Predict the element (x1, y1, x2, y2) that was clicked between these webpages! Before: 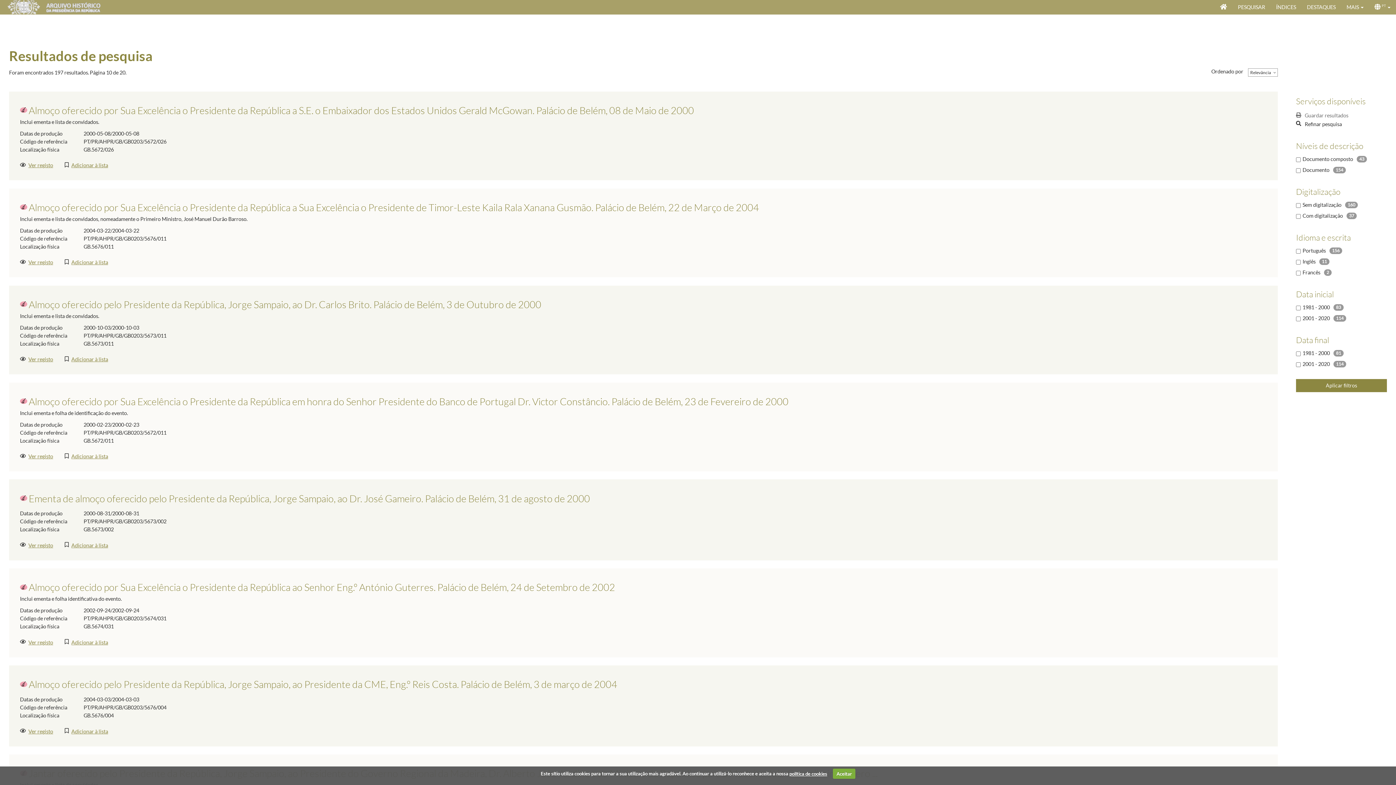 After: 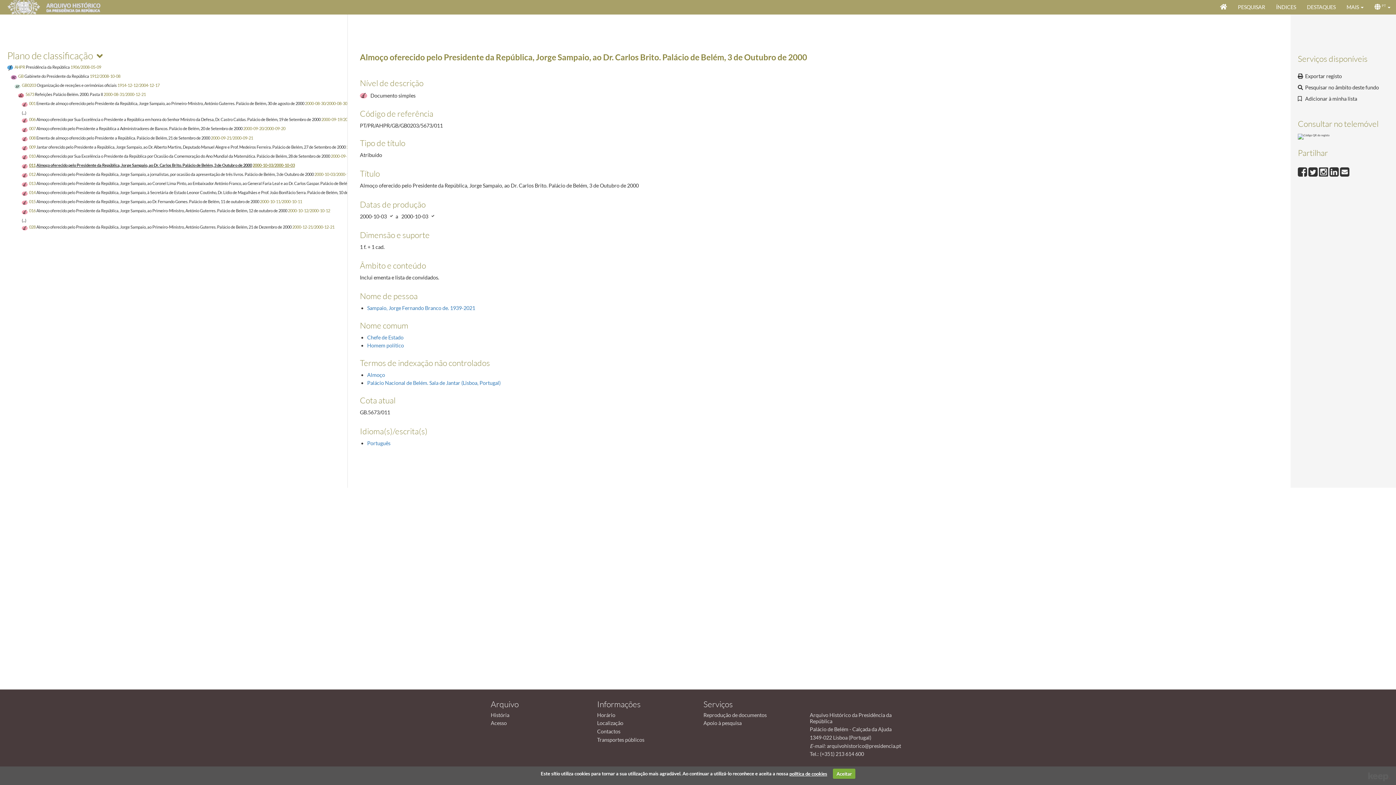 Action: label: Almoço oferecido pelo Presidente da República, Jorge Sampaio, ao Dr. Carlos Brito. Palácio de Belém, 3 de Outubro de 2000 bbox: (20, 298, 541, 308)